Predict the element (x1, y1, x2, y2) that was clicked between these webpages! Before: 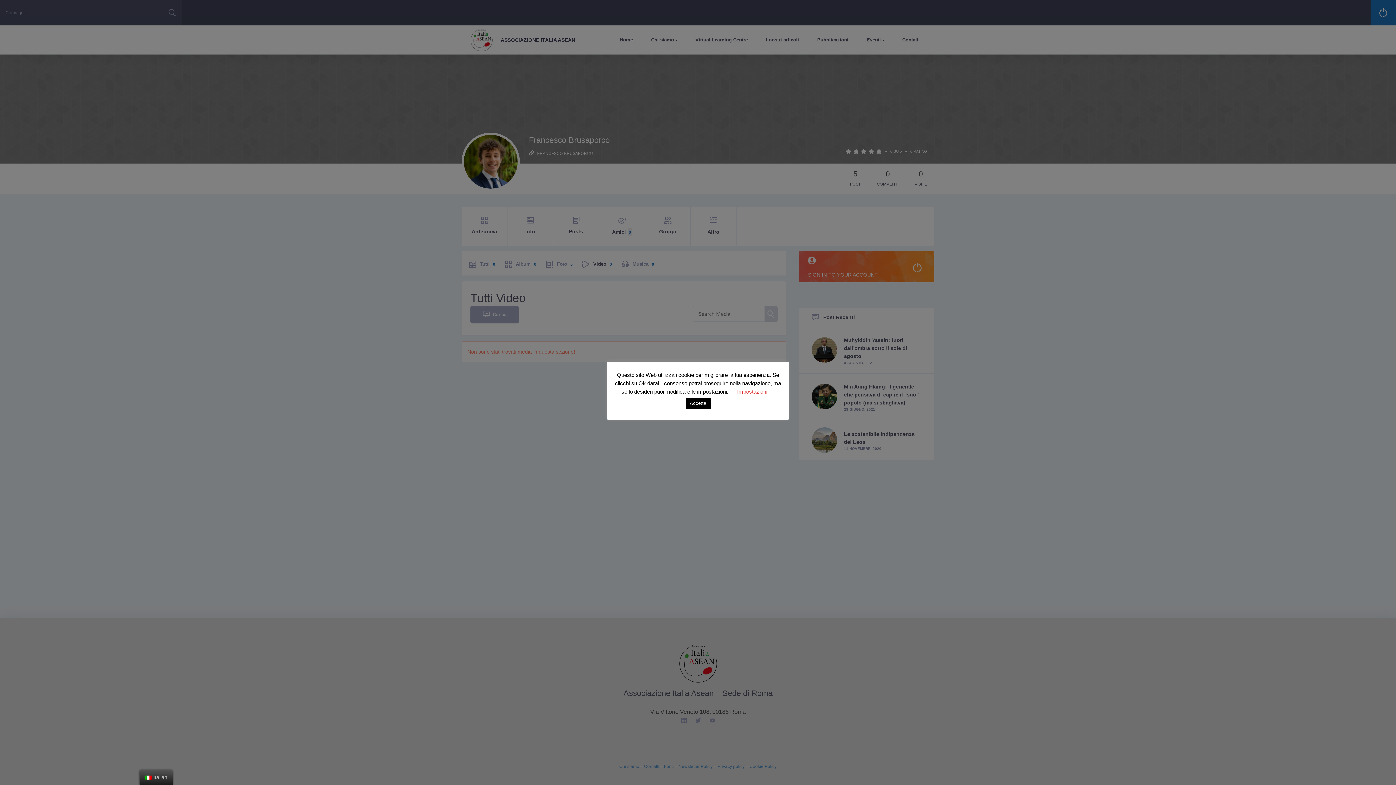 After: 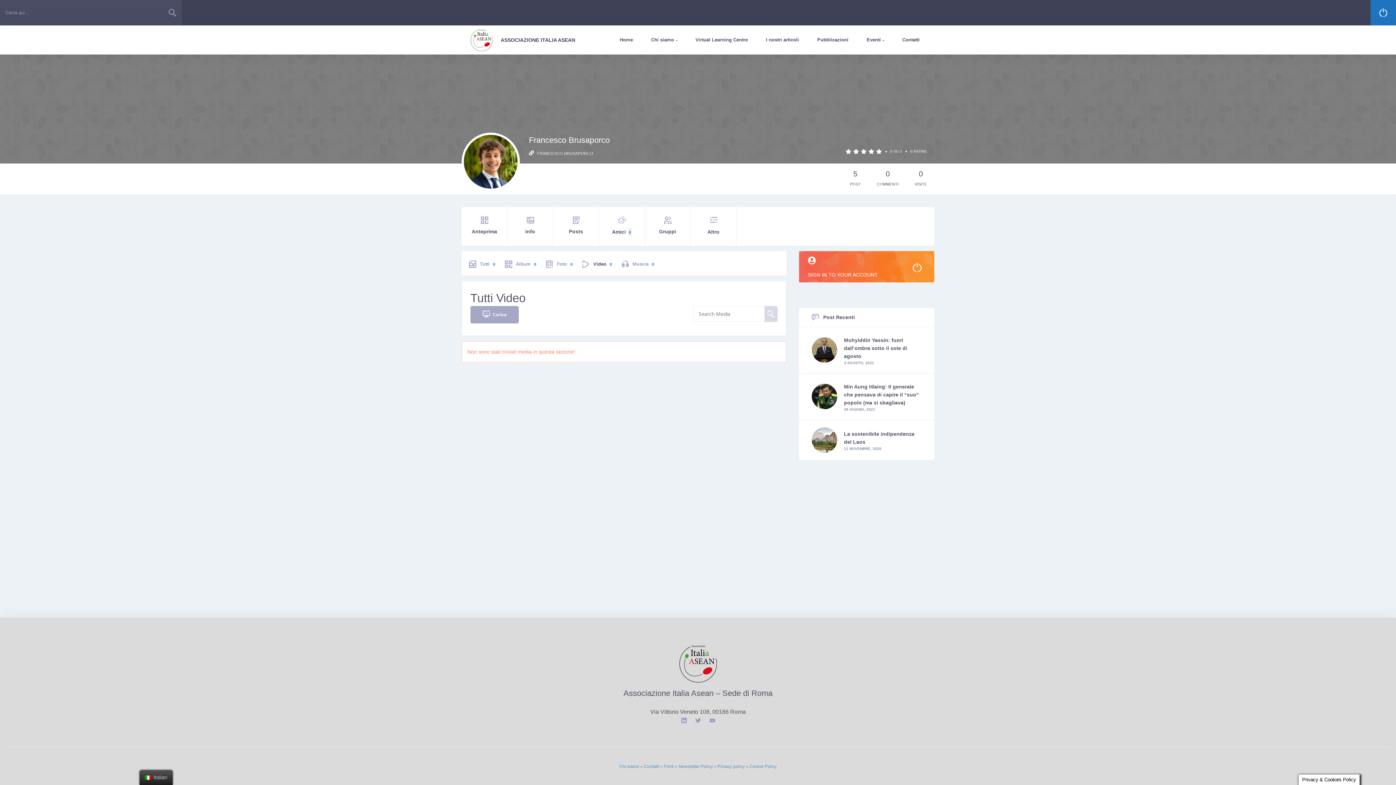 Action: bbox: (685, 397, 710, 409) label: Accetta